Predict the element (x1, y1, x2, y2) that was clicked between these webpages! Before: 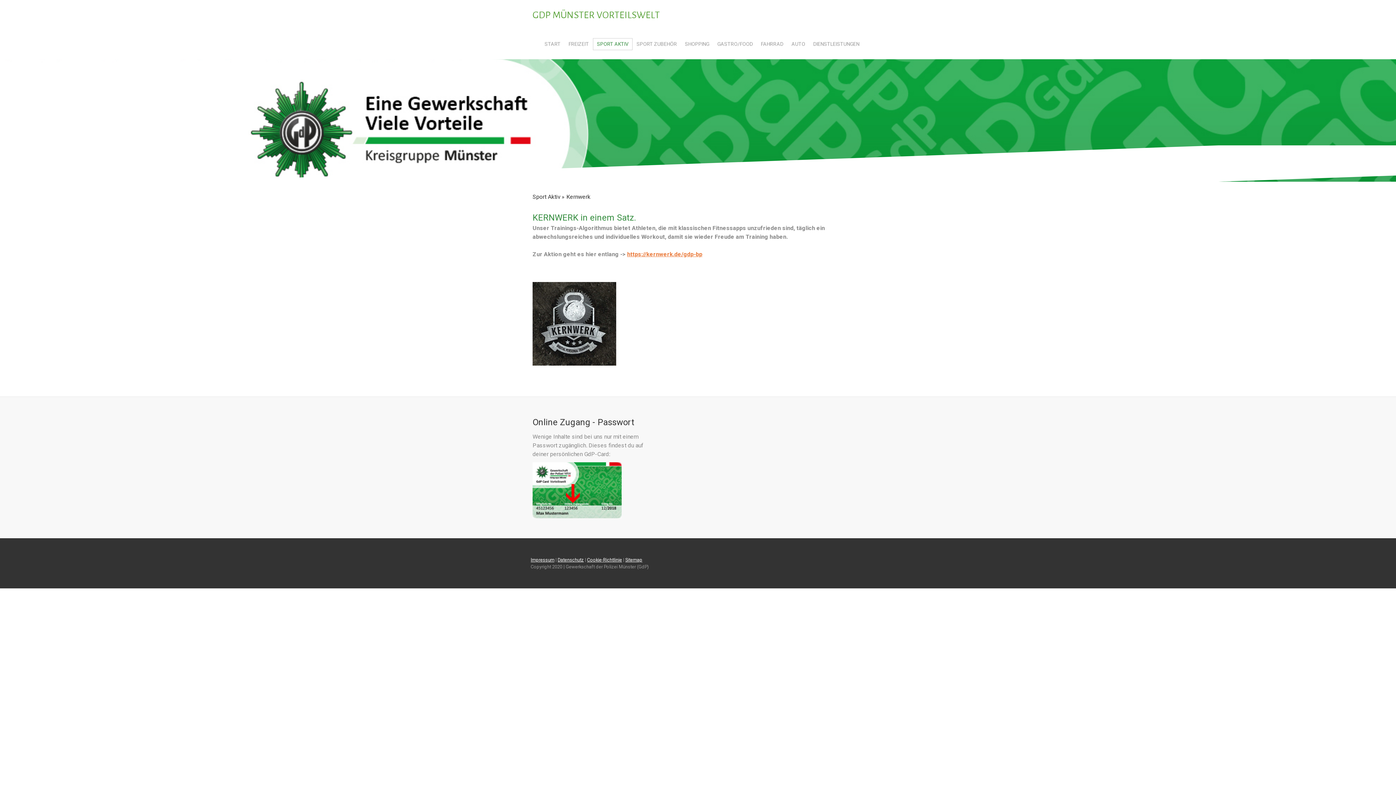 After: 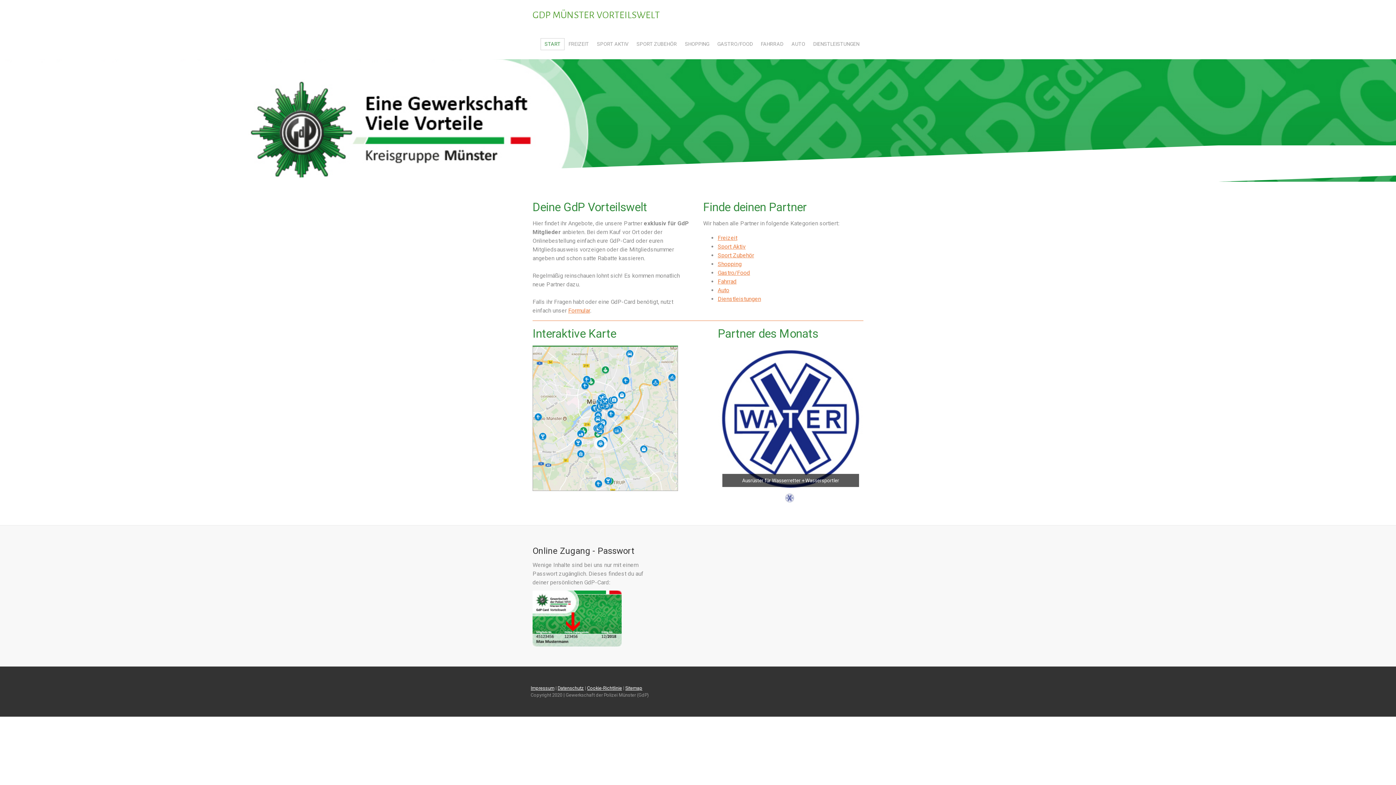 Action: bbox: (540, 38, 564, 50) label: START